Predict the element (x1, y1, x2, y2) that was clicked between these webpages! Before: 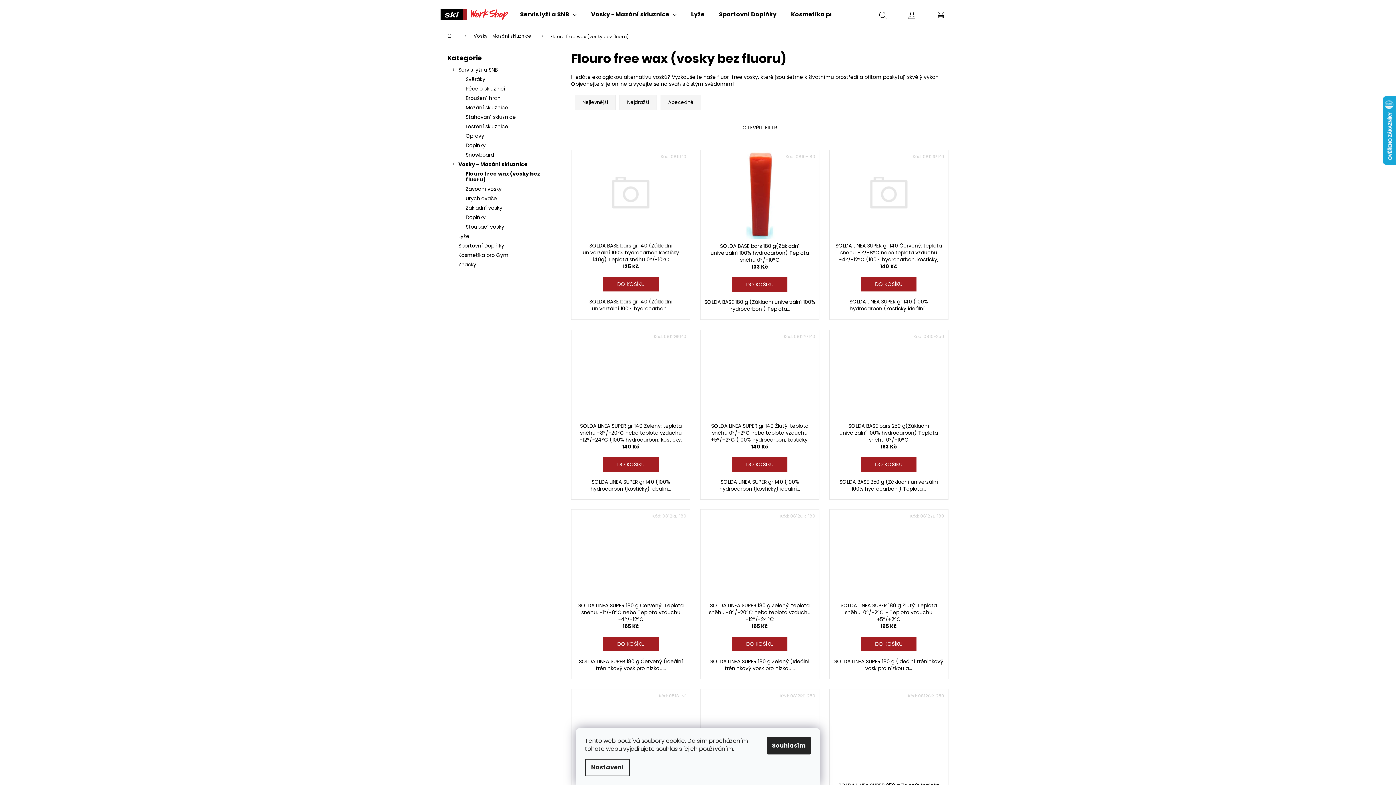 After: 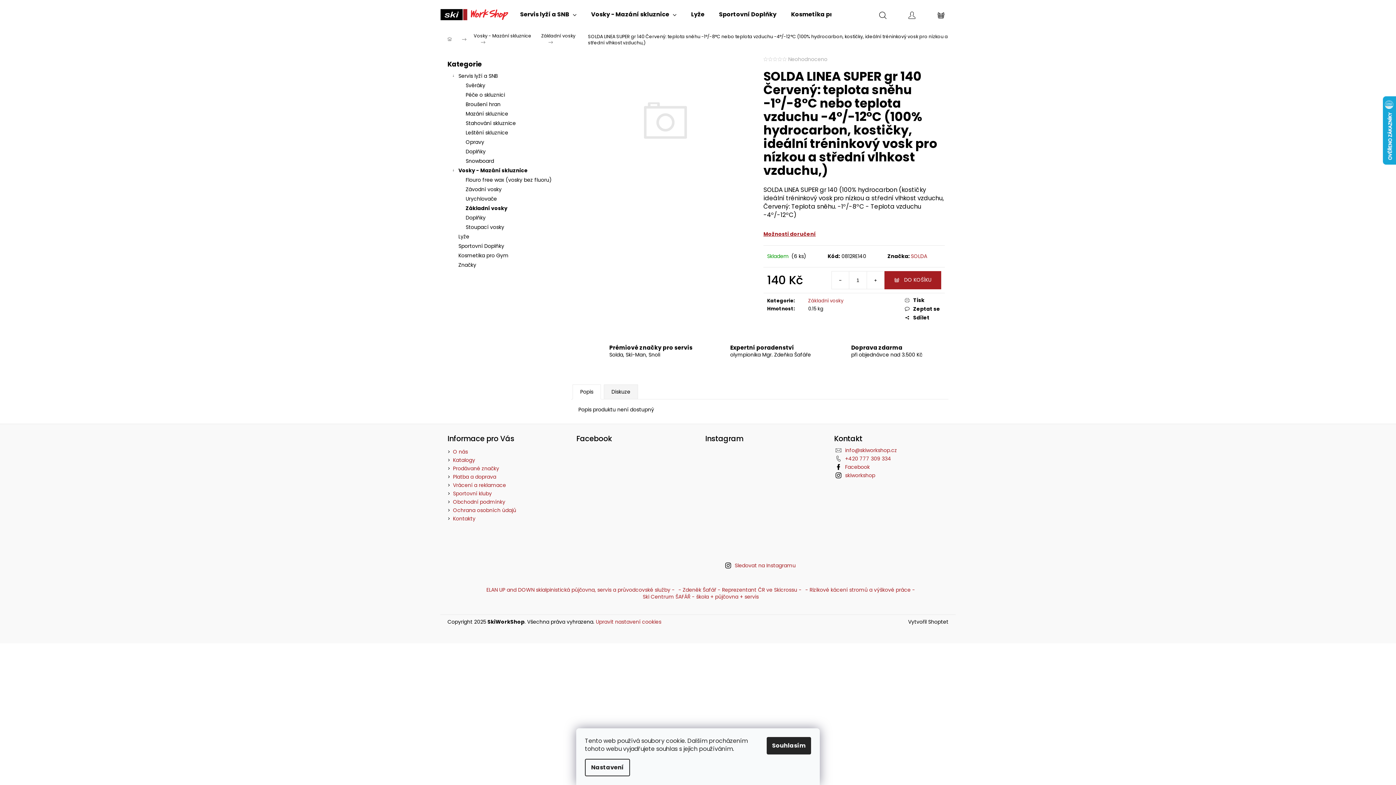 Action: bbox: (829, 150, 948, 239)